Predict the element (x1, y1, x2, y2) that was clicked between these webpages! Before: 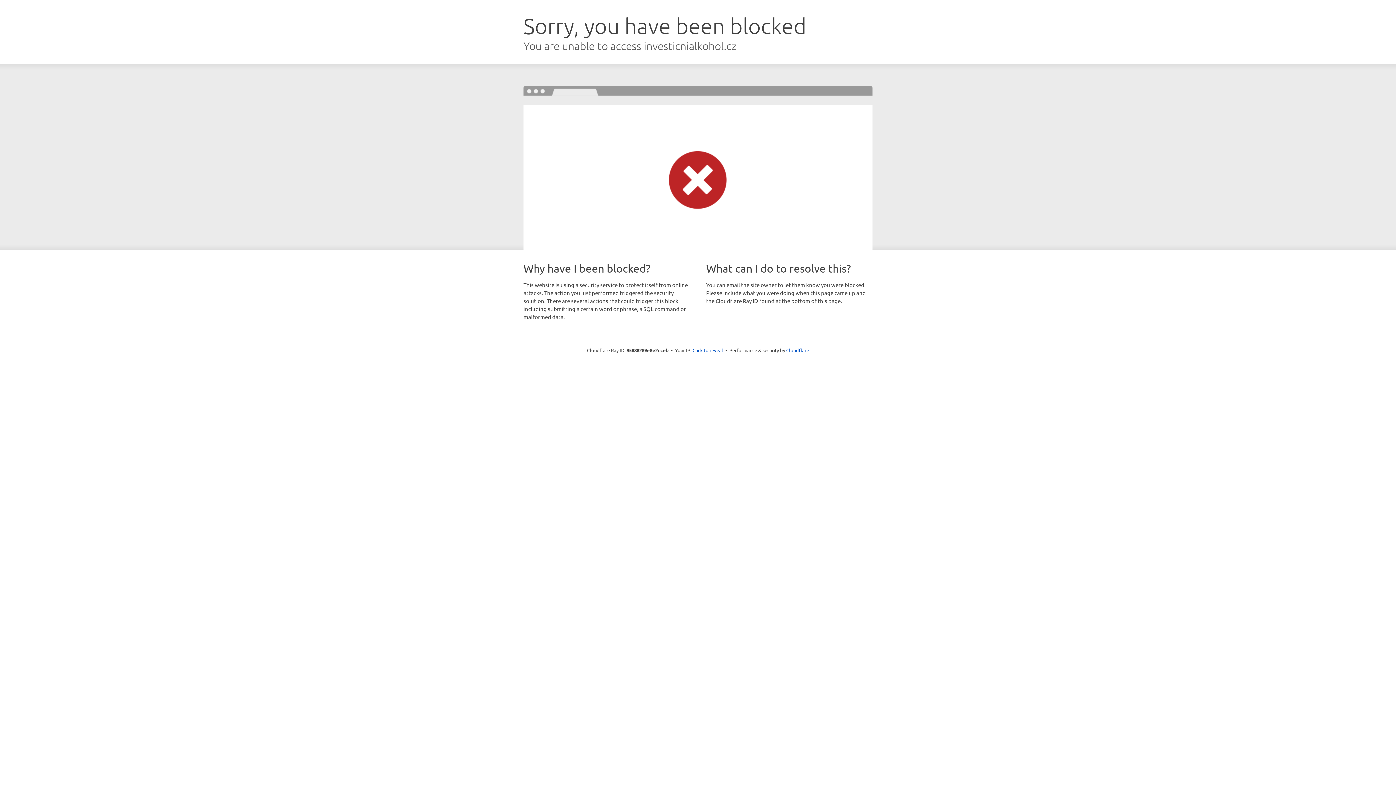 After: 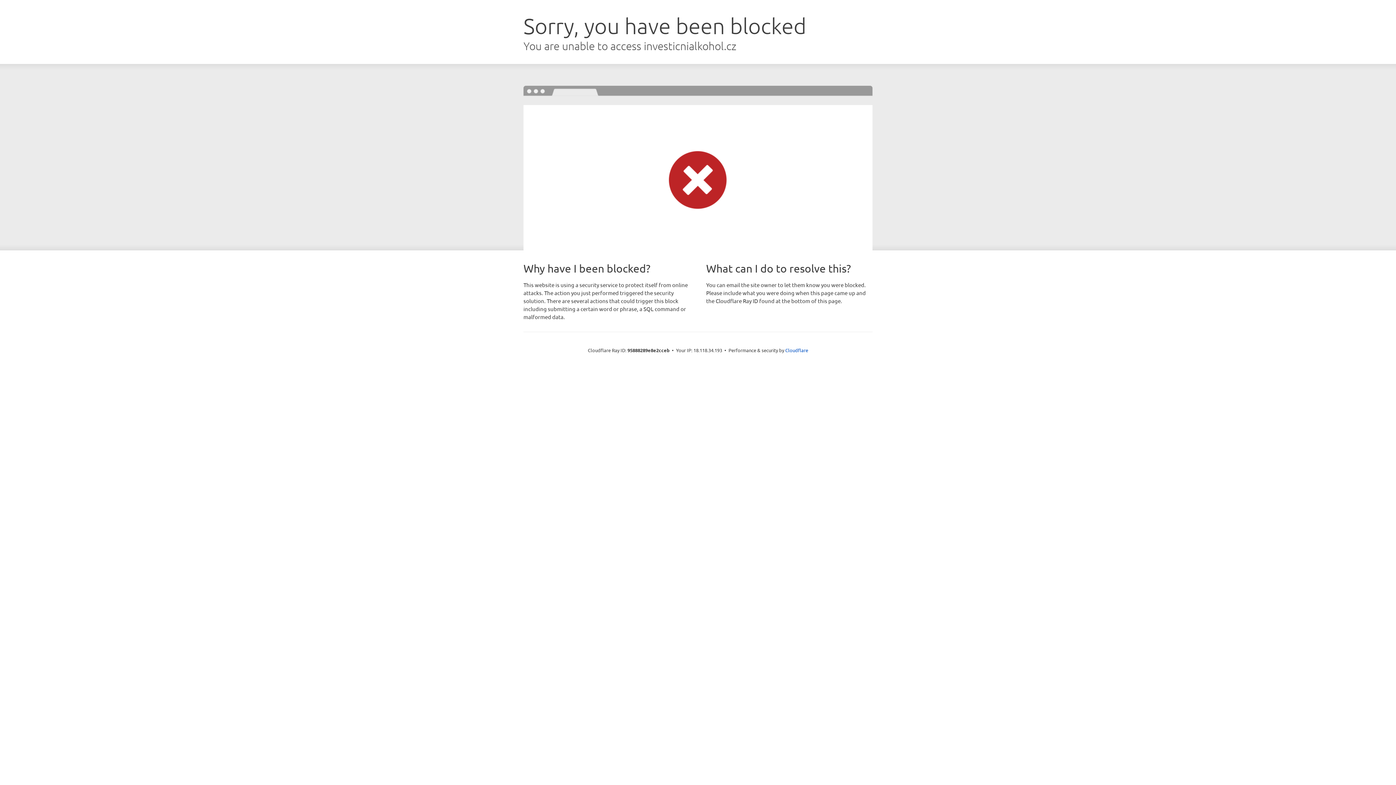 Action: bbox: (692, 346, 723, 353) label: Click to reveal